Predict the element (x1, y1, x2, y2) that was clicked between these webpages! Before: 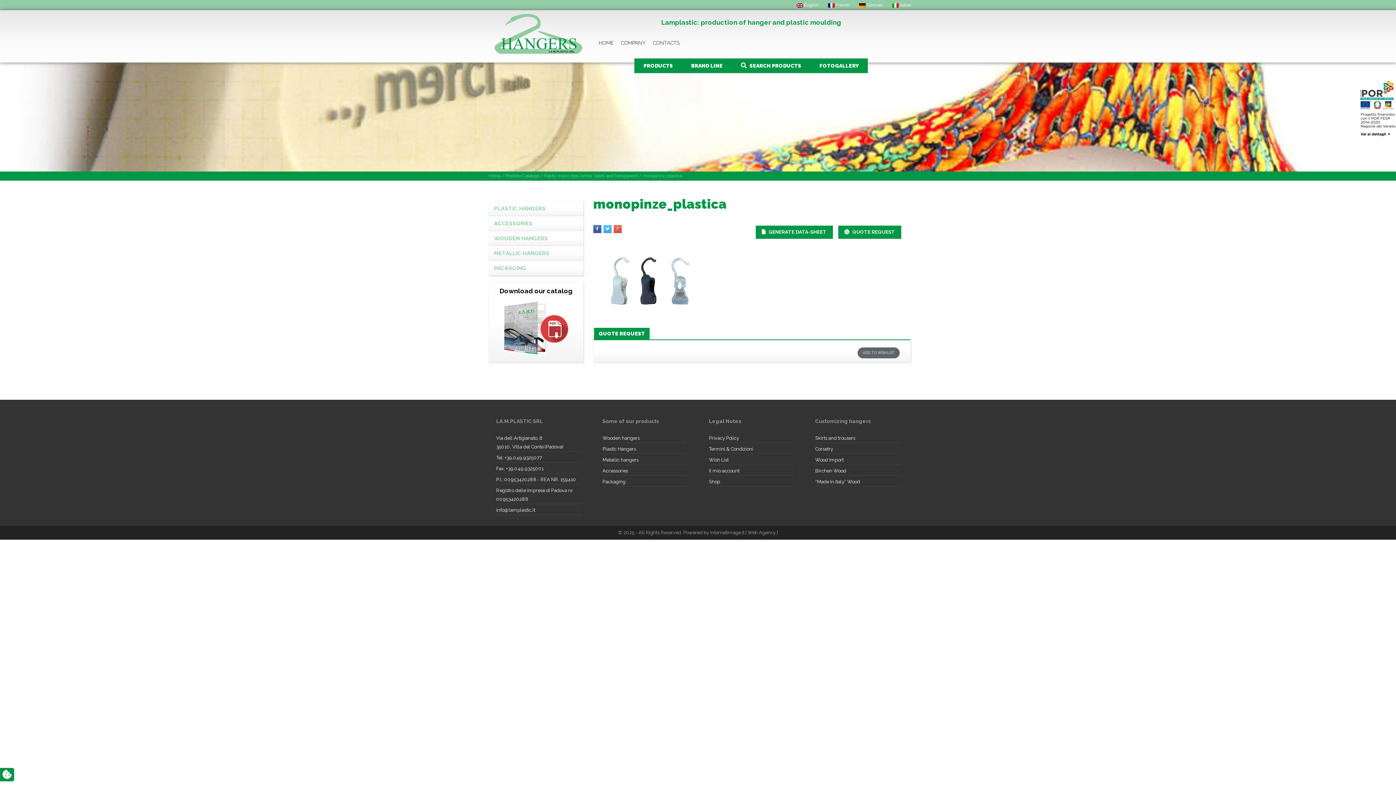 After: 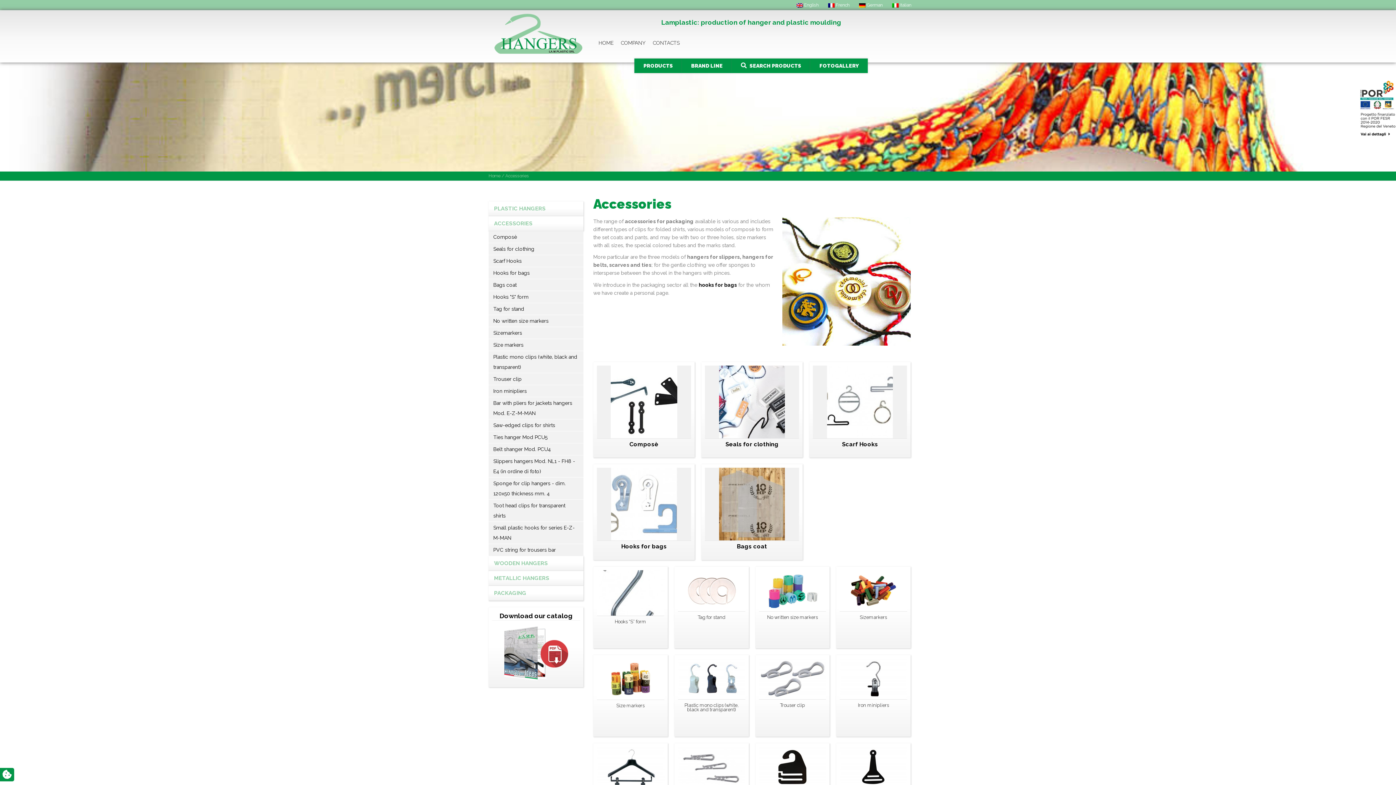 Action: label: ACCESSORIES bbox: (488, 216, 583, 231)